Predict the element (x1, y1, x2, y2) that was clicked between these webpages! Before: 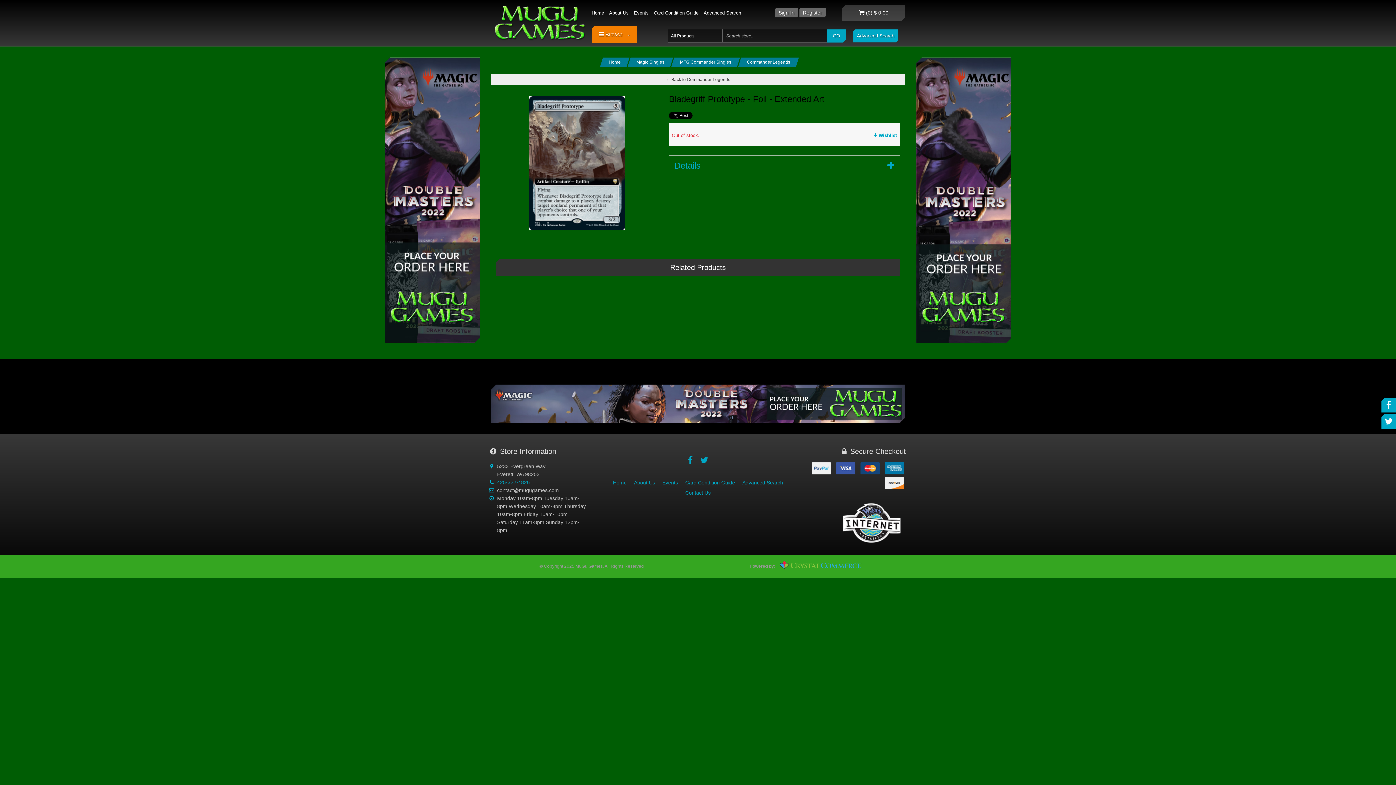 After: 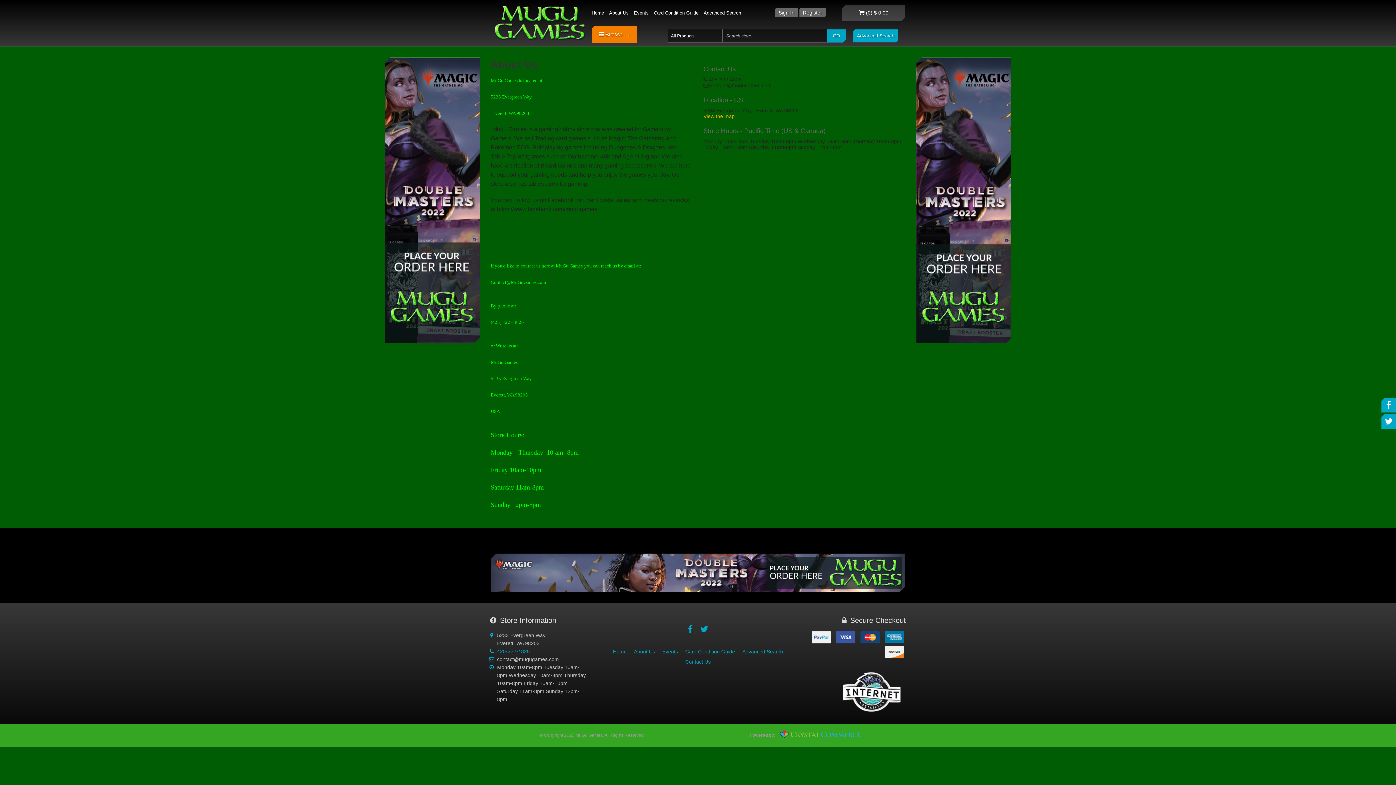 Action: bbox: (609, 7, 628, 18) label: About Us